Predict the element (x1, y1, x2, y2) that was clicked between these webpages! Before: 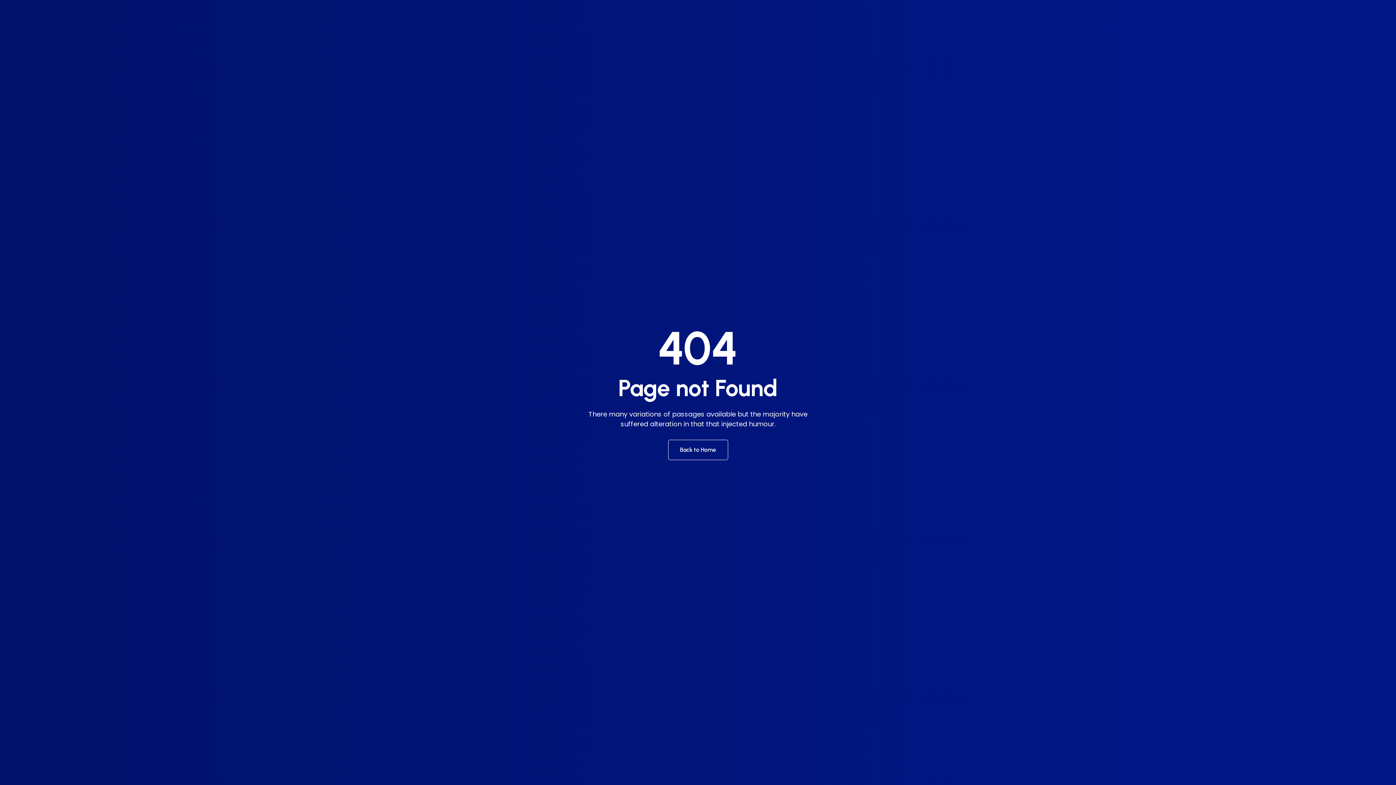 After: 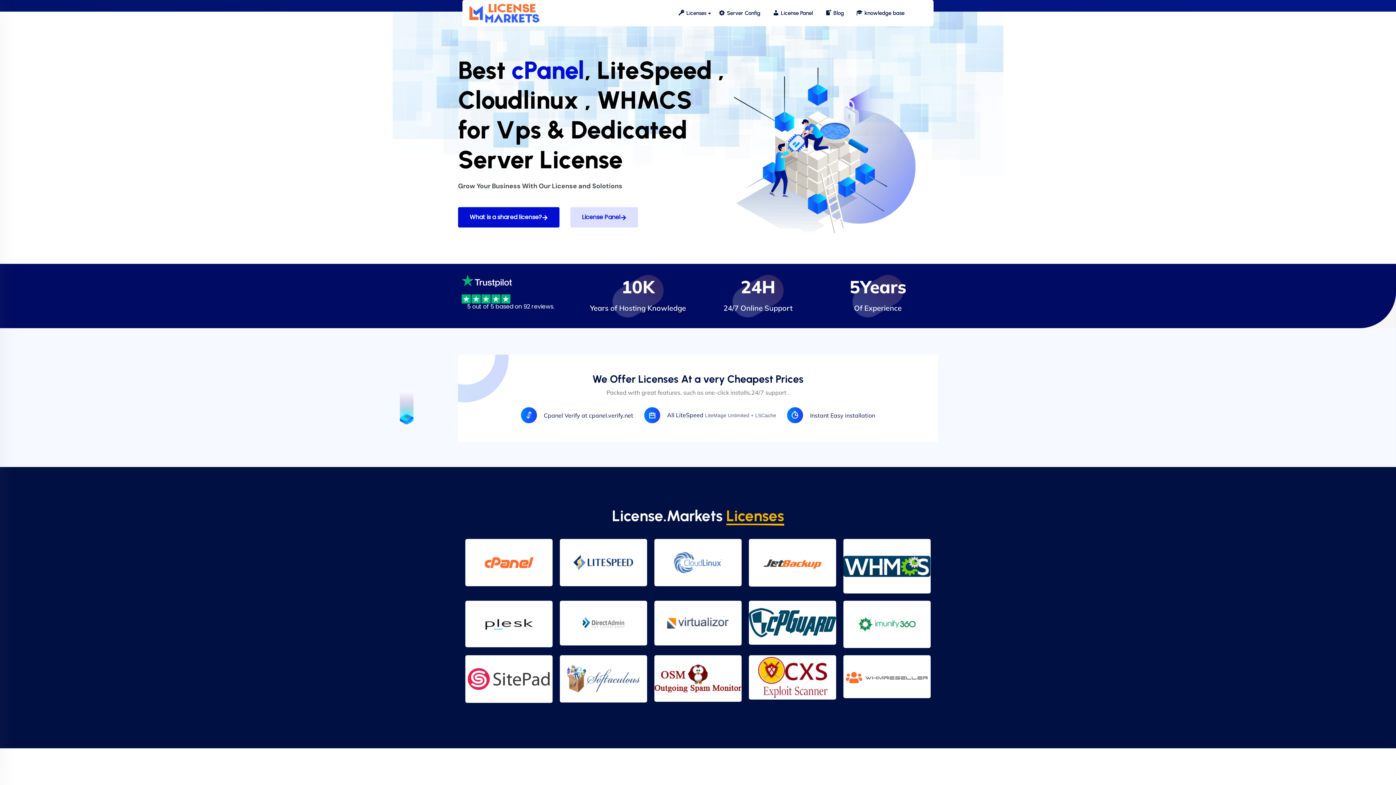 Action: label: Back to Home bbox: (668, 440, 728, 460)